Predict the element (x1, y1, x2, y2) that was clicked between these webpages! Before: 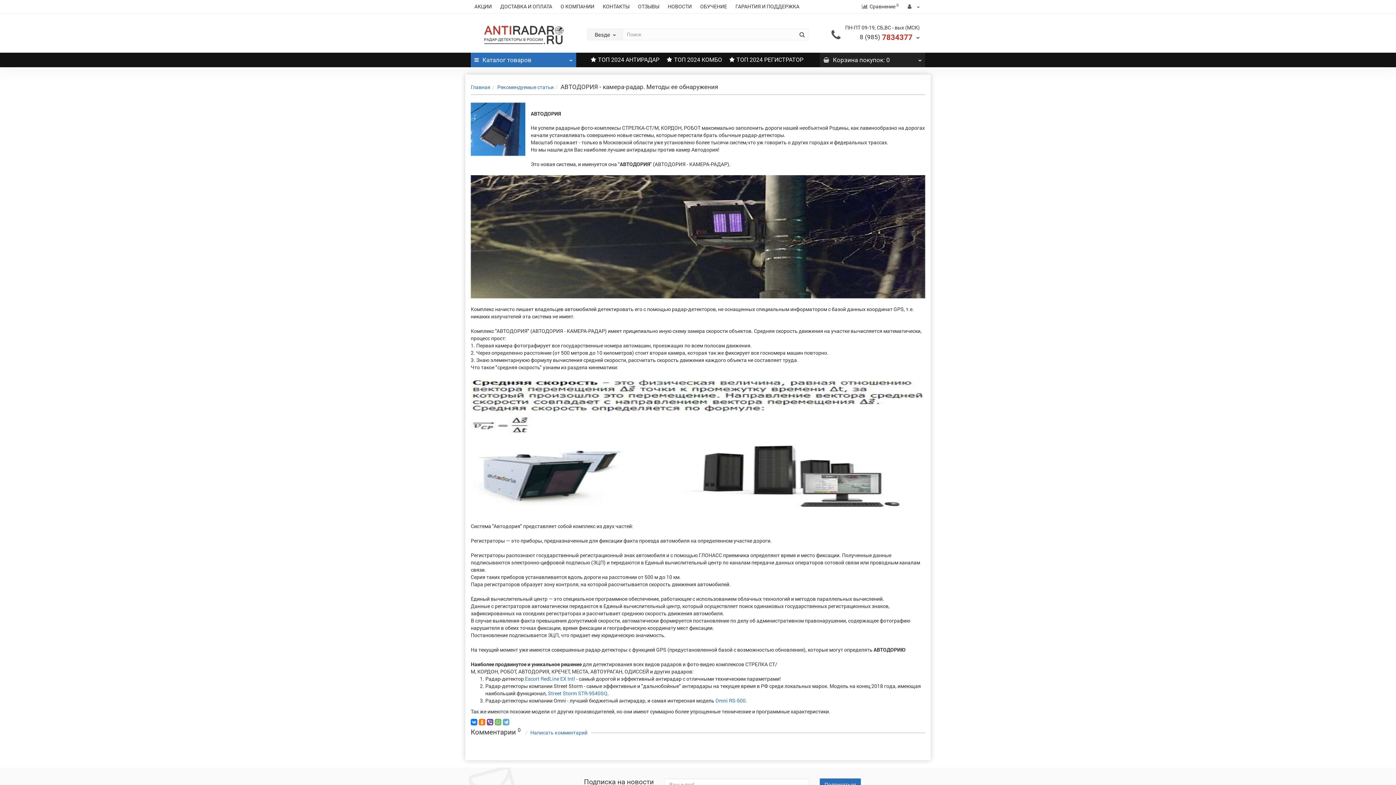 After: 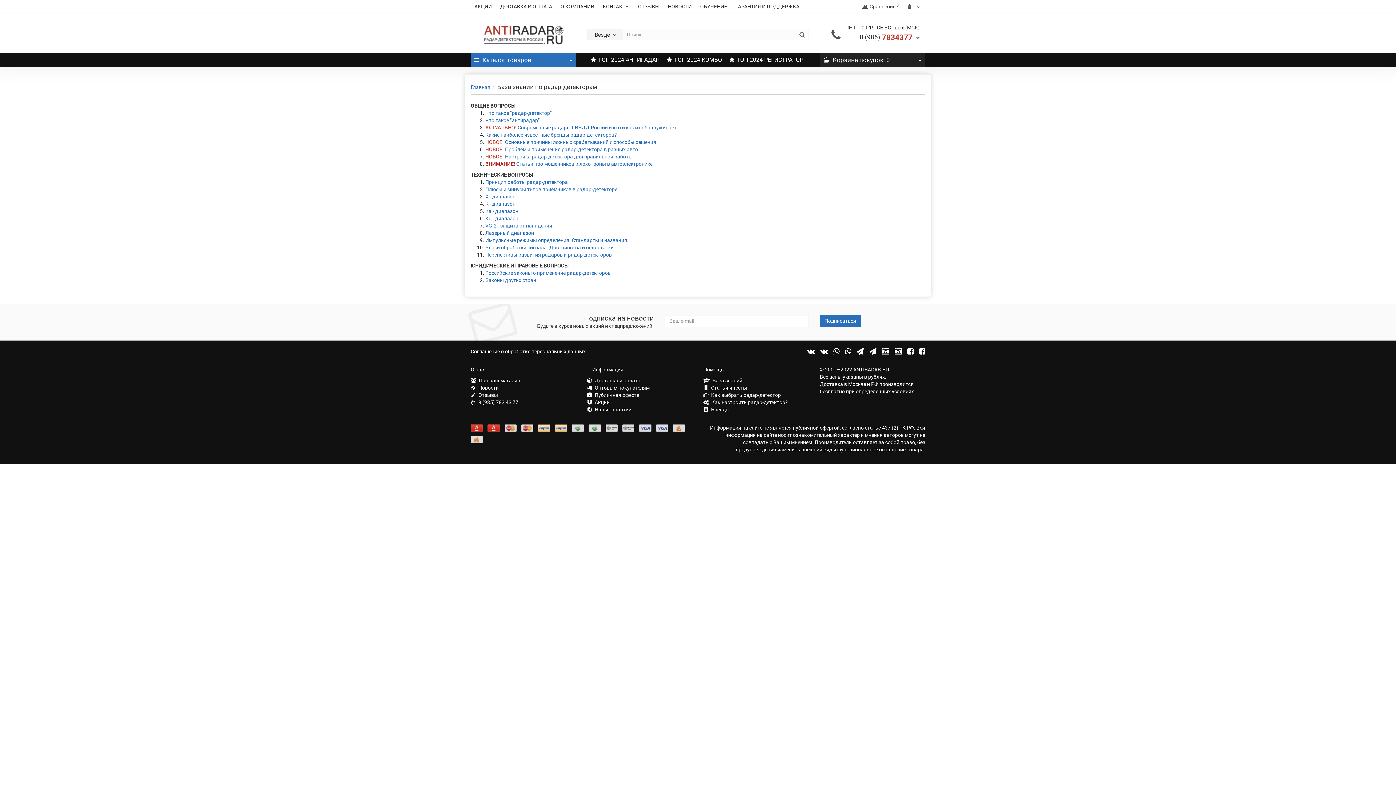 Action: bbox: (696, 0, 730, 13) label: ОБУЧЕНИЕ